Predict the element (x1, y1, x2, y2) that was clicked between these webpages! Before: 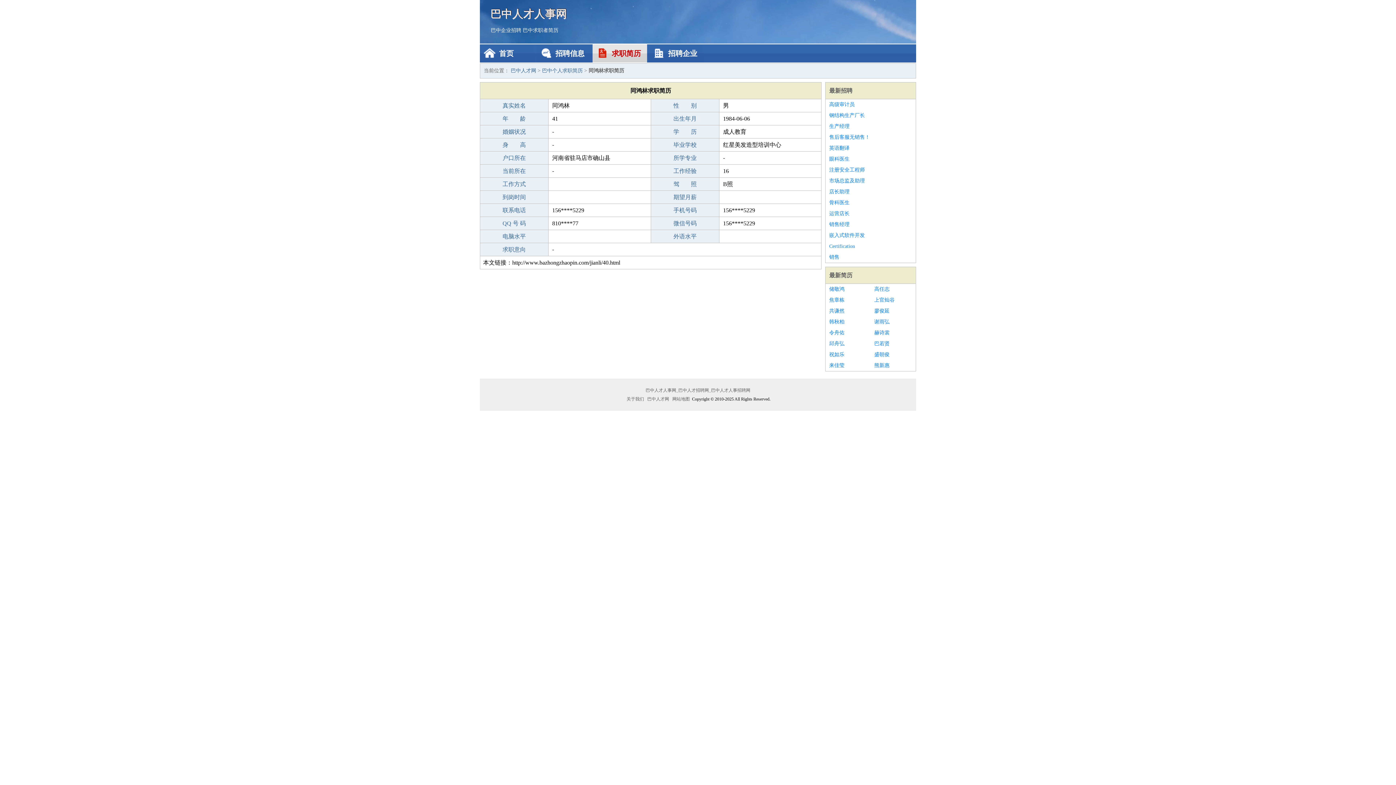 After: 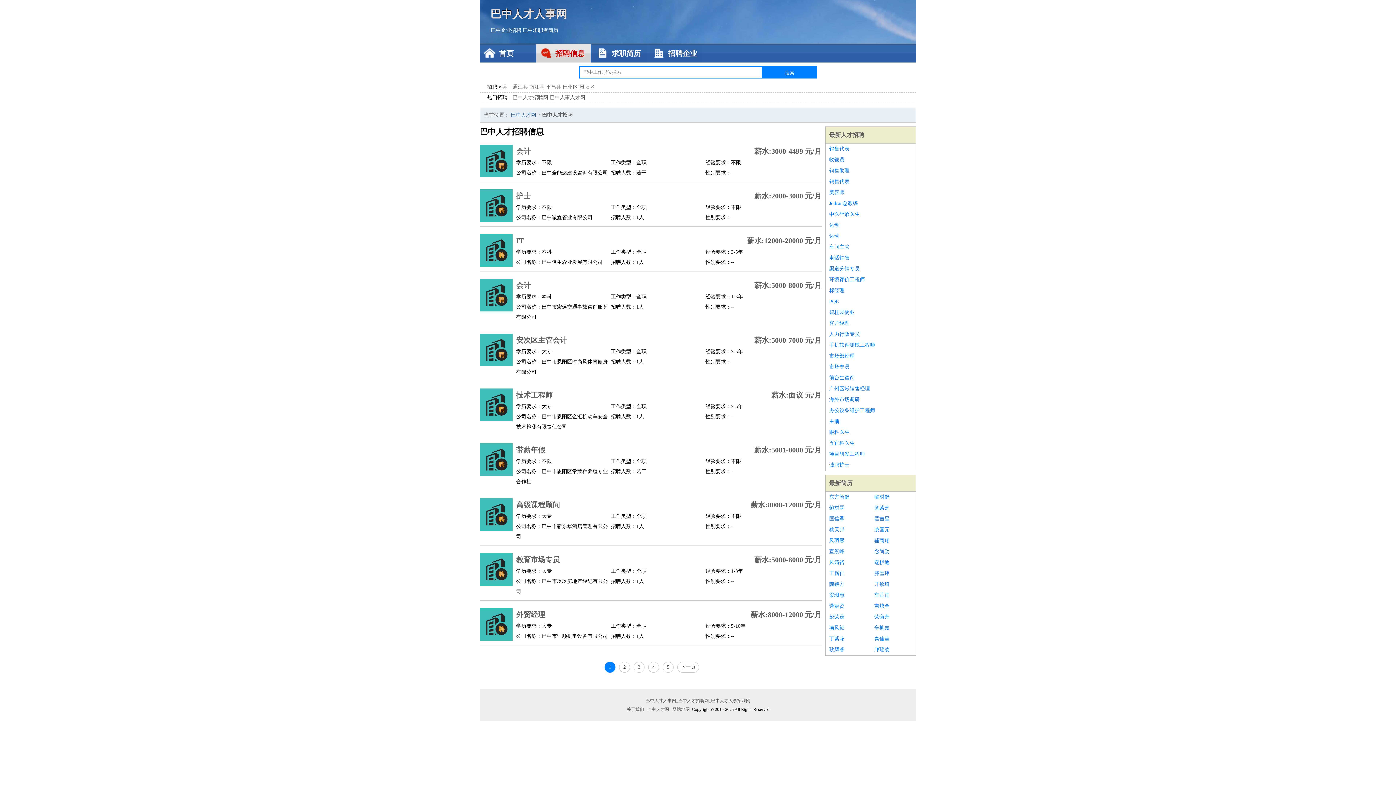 Action: label: 巴中企业招聘 bbox: (490, 27, 521, 33)